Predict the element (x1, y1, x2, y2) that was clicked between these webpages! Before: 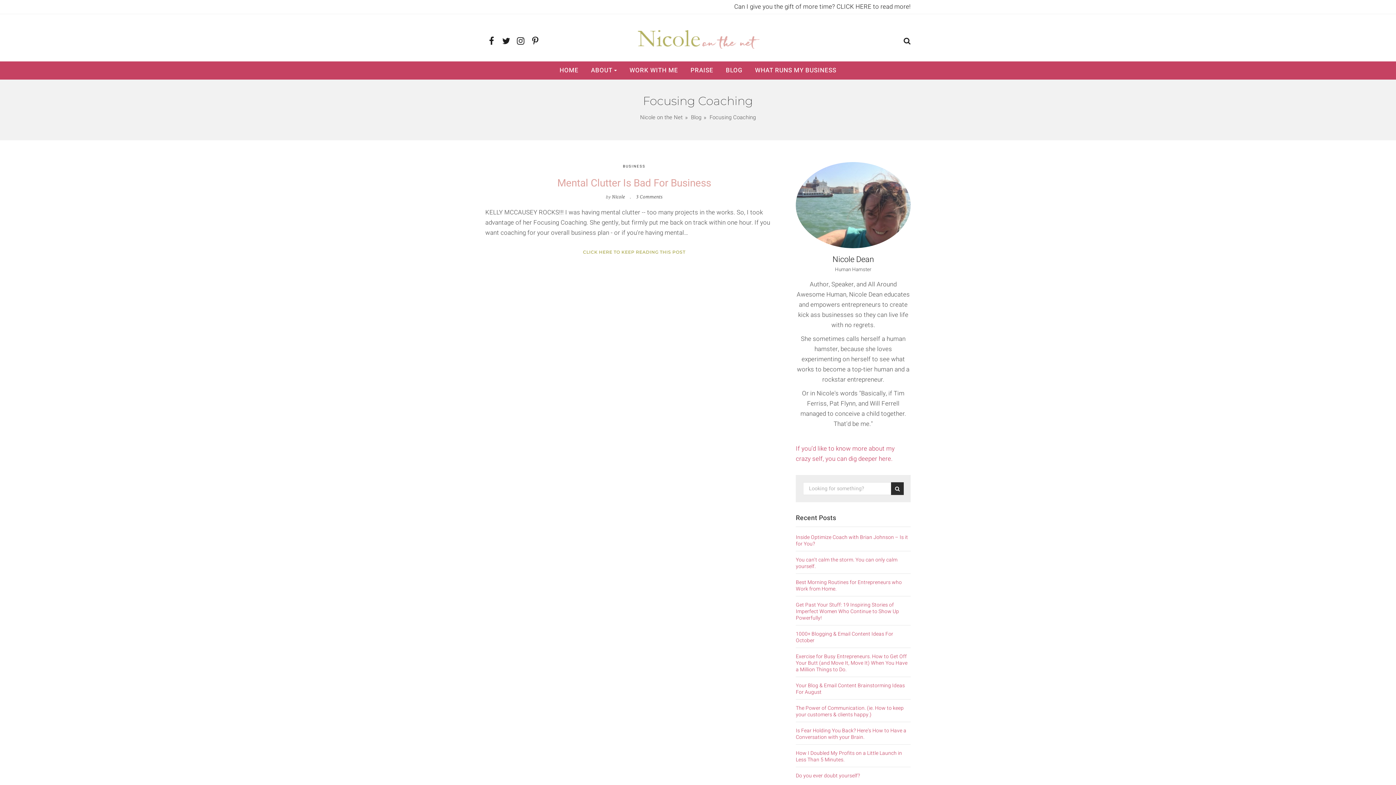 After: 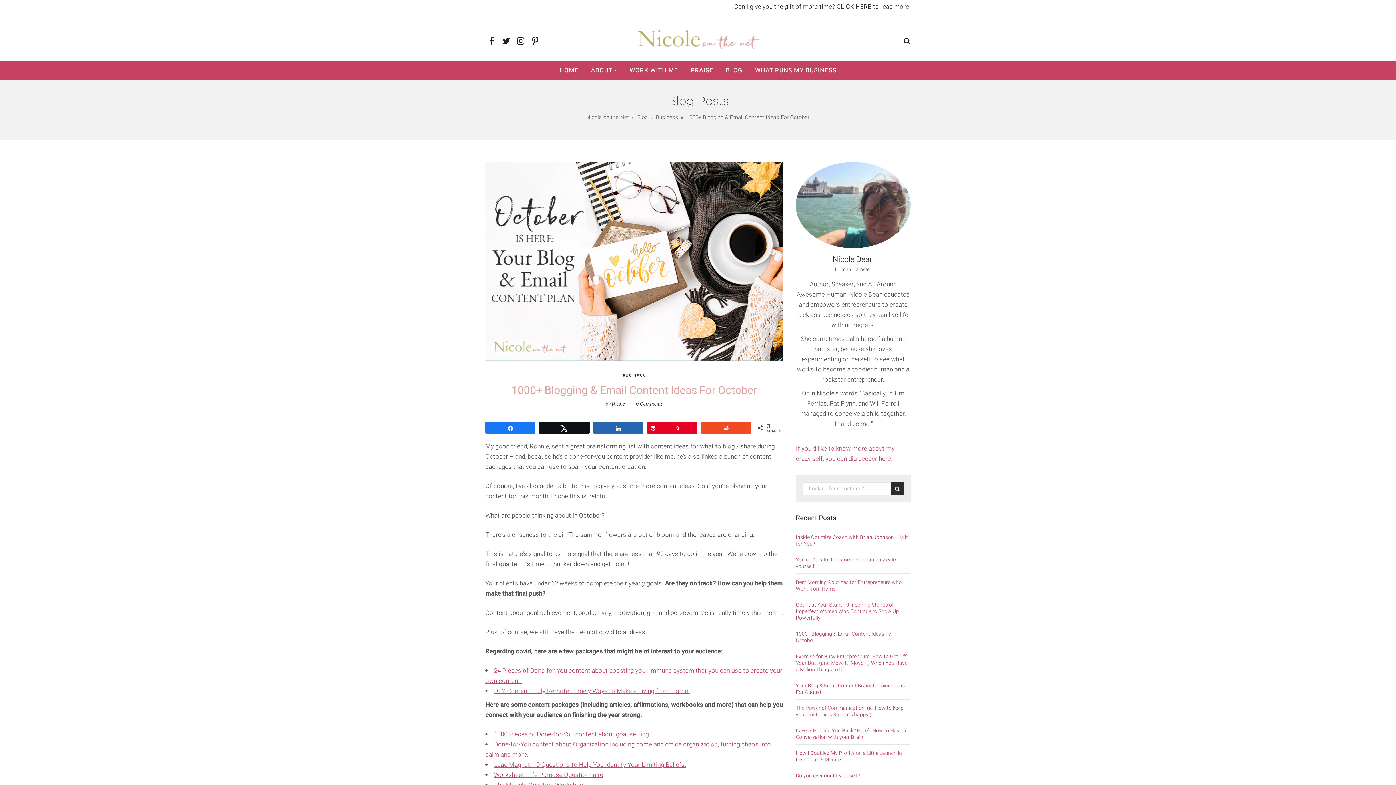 Action: label: 1000+ Blogging & Email Content Ideas For October bbox: (796, 631, 910, 644)